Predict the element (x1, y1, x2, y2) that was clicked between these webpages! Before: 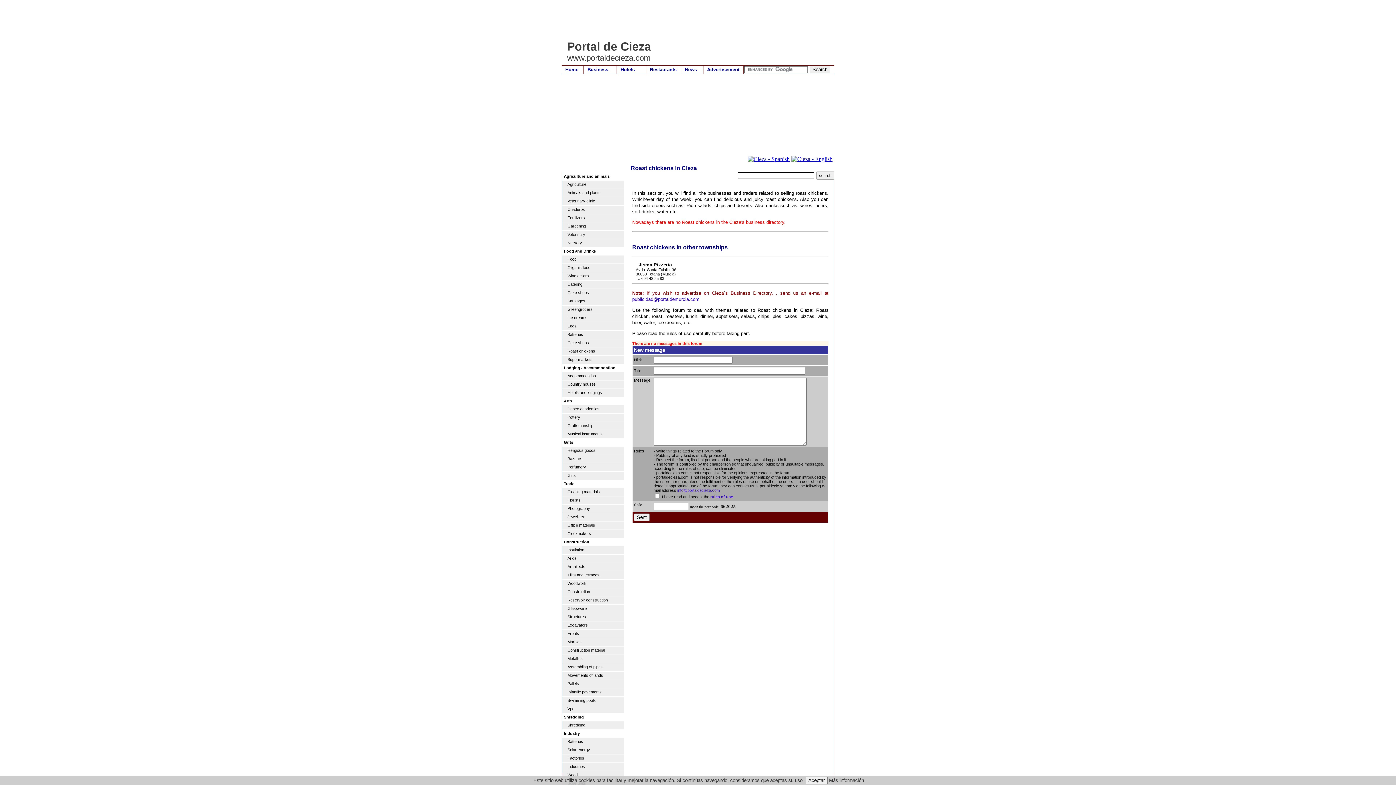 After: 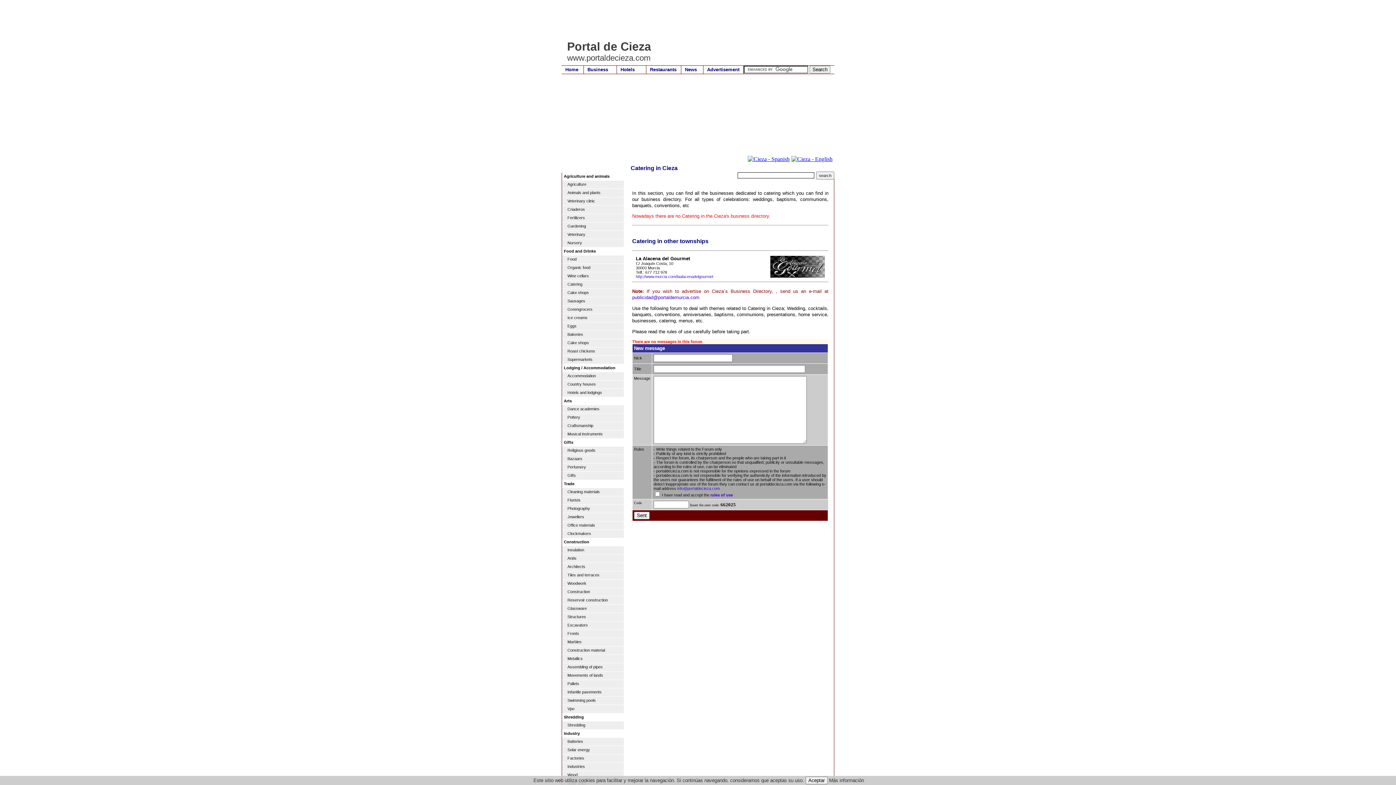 Action: label: Catering bbox: (562, 280, 624, 289)